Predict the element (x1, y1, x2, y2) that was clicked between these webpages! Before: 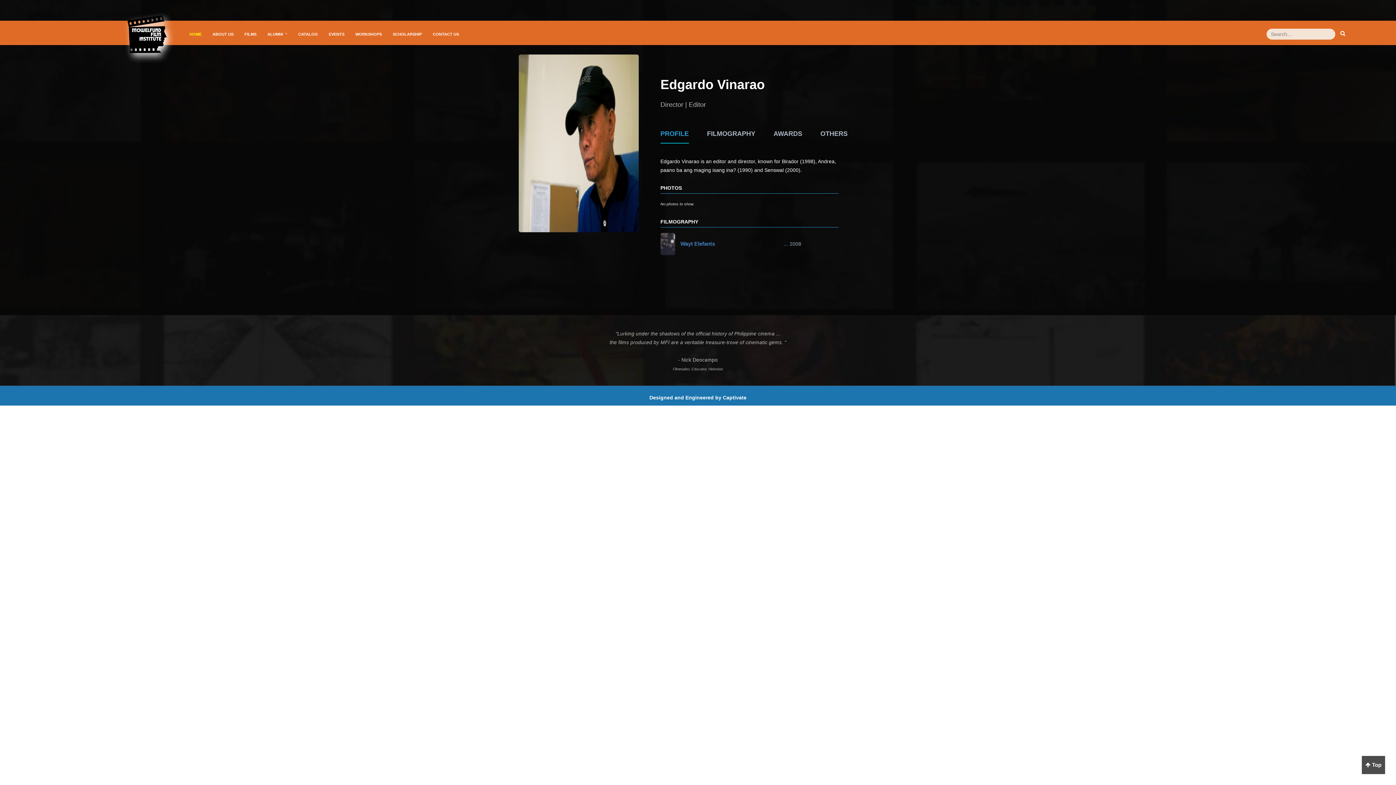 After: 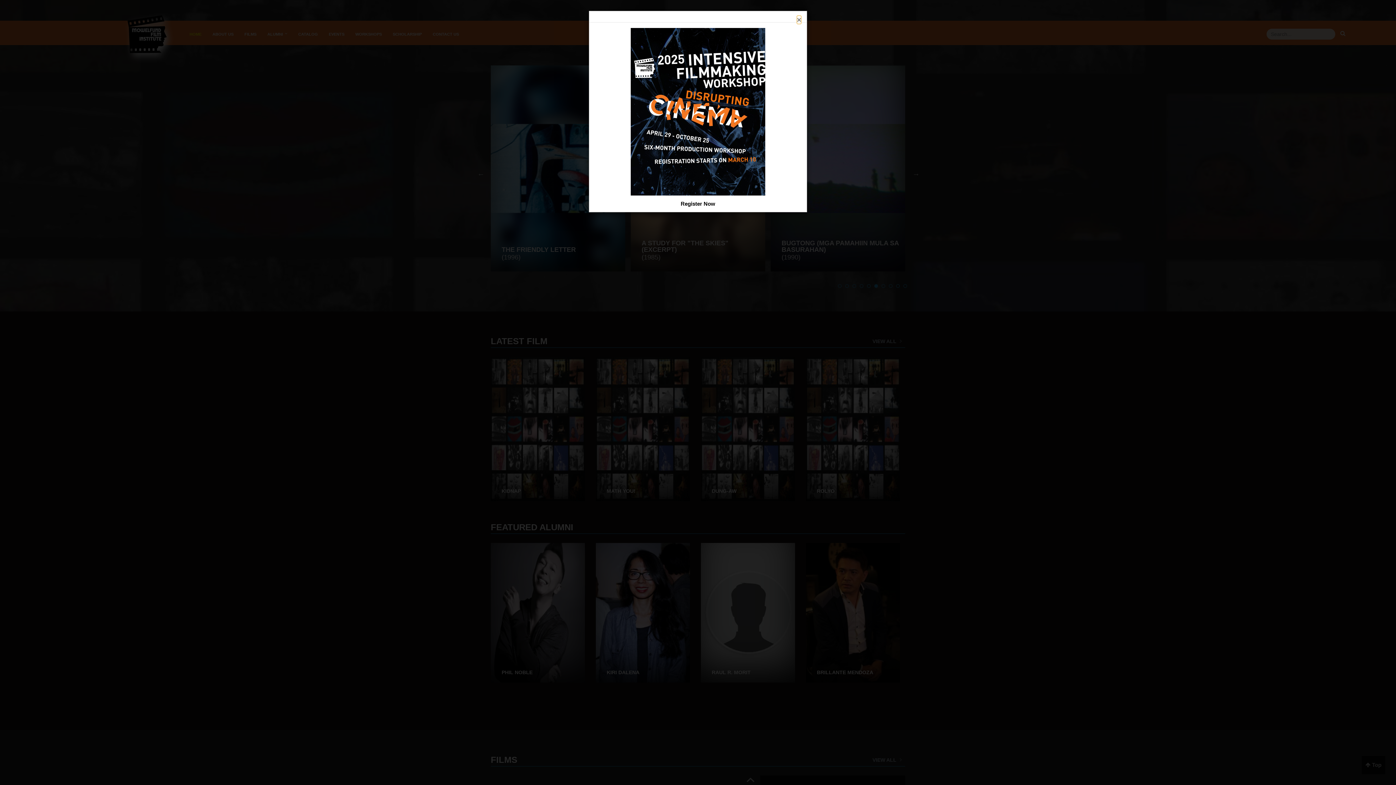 Action: bbox: (184, 25, 207, 43) label: HOME